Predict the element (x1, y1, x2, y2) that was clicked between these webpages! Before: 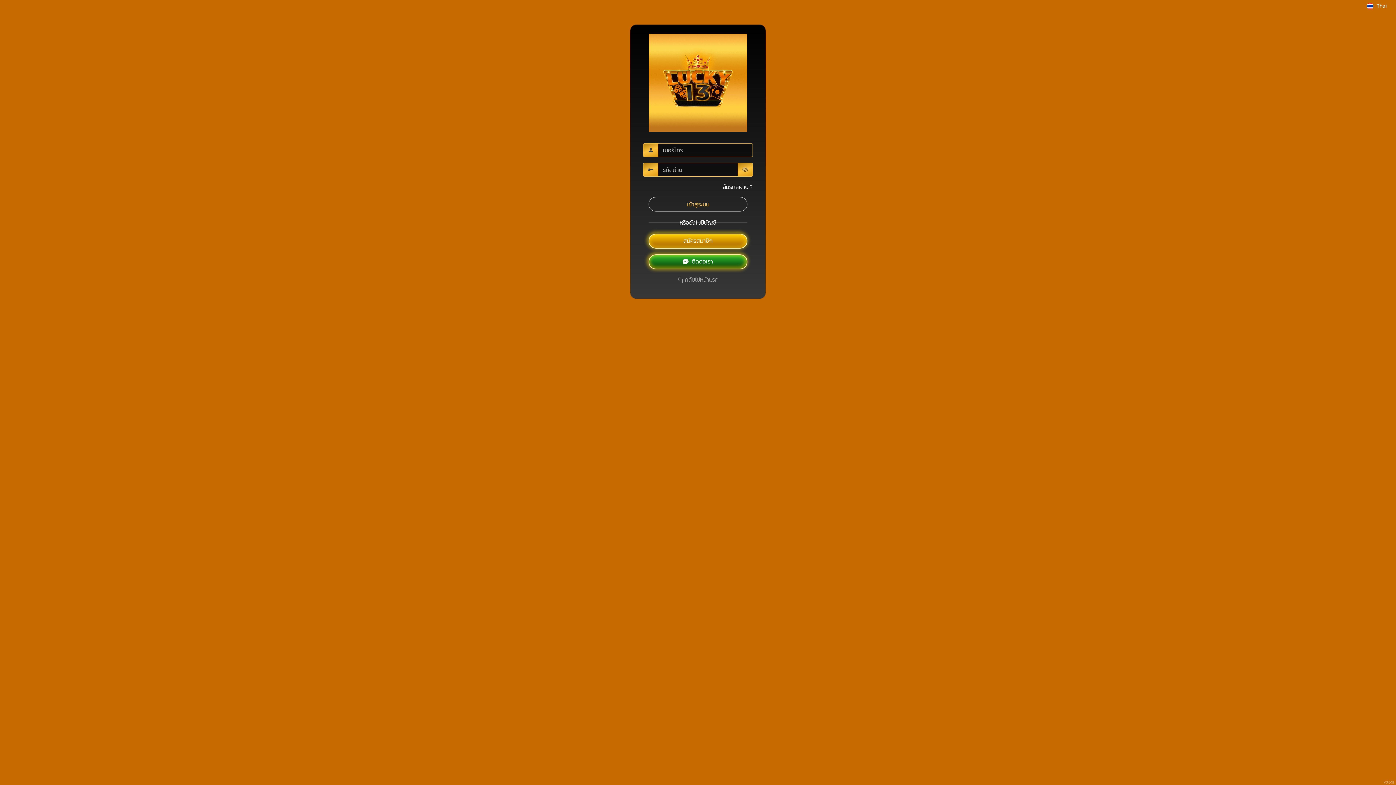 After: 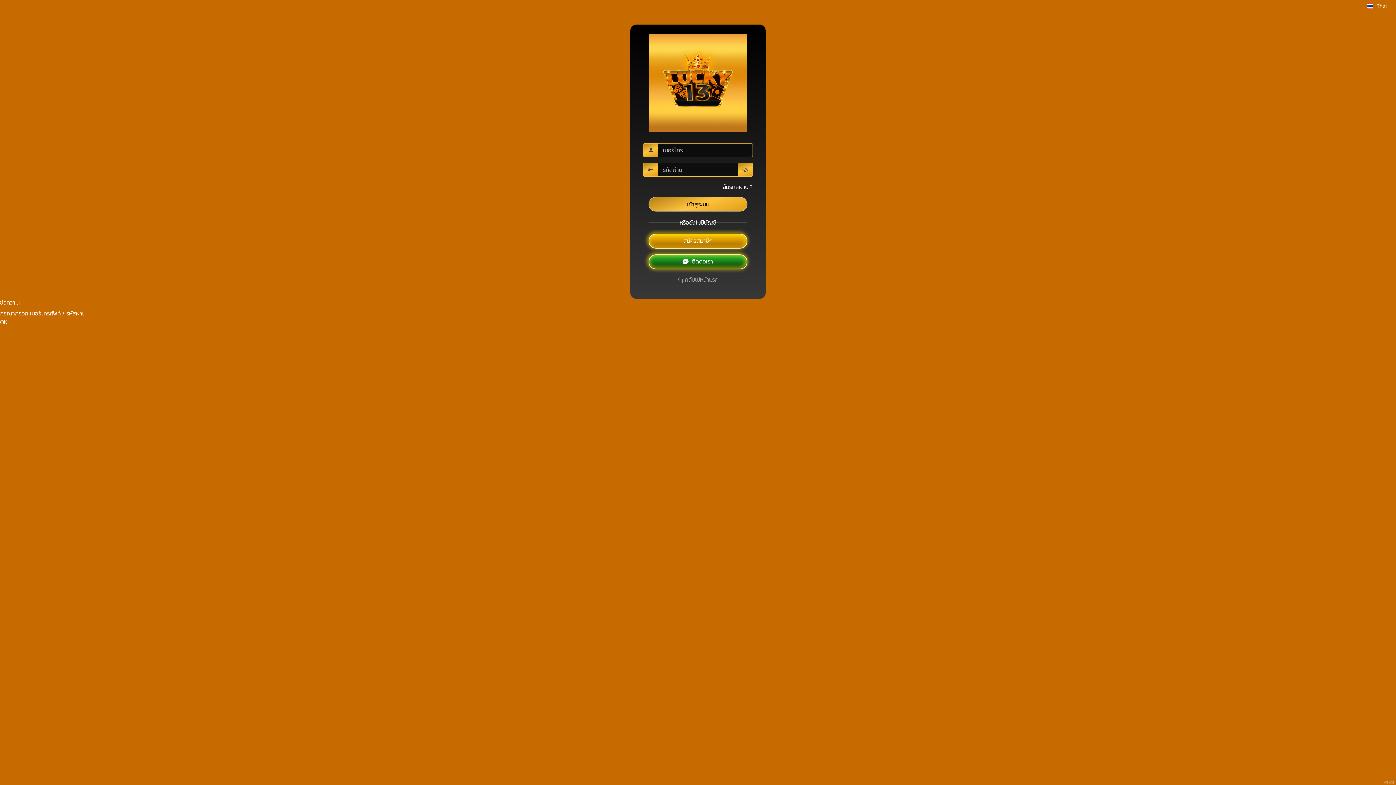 Action: bbox: (648, 197, 747, 211) label: เข้าสู่ระบบ